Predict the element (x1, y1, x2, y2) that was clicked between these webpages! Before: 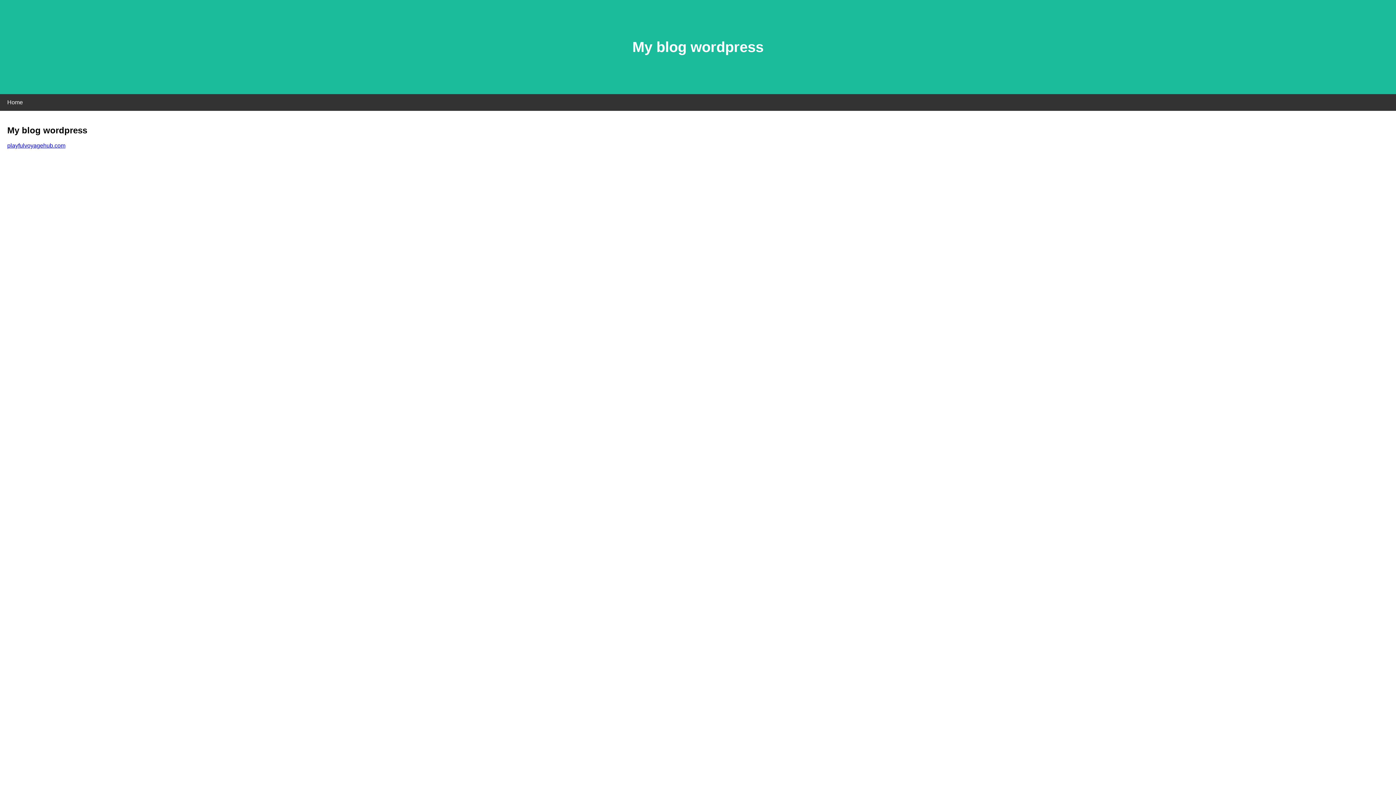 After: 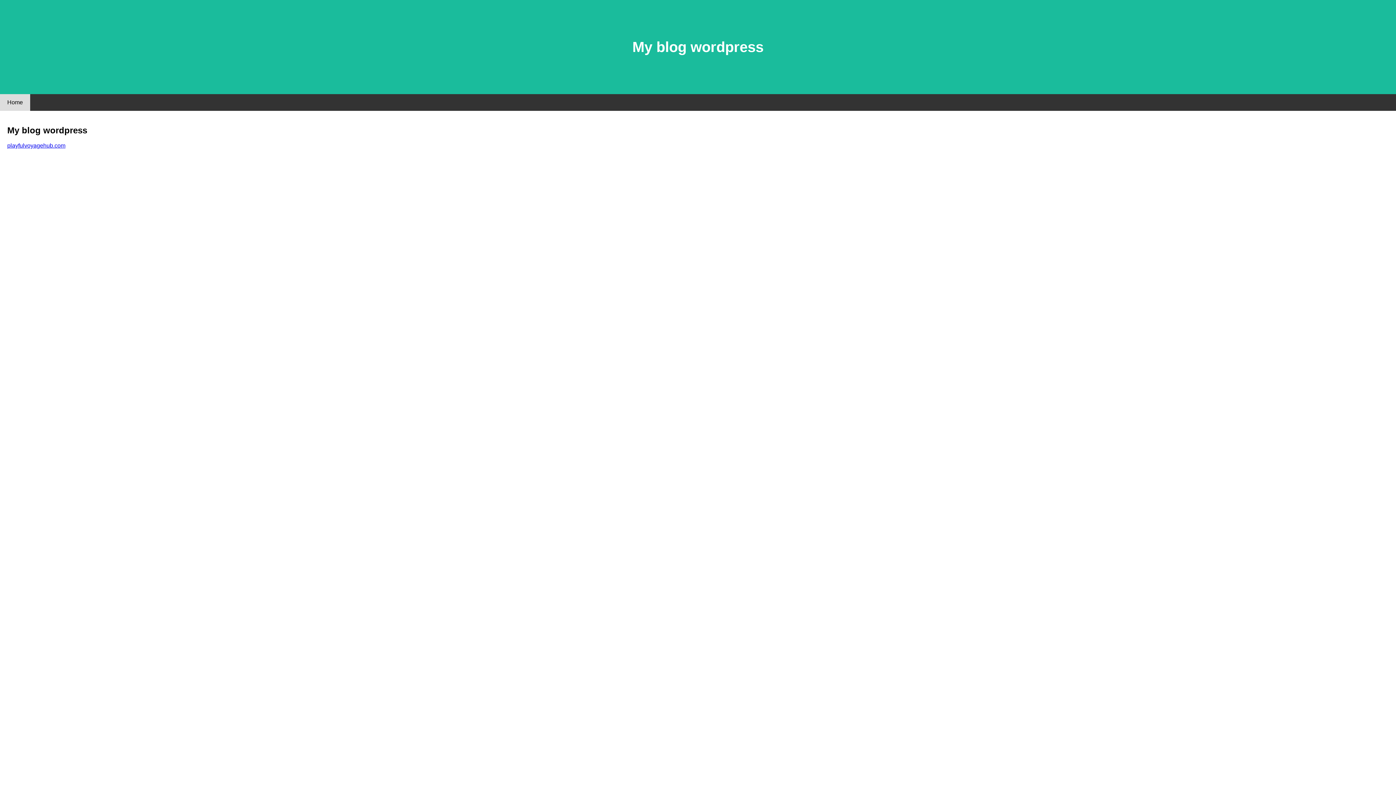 Action: label: Home bbox: (0, 94, 30, 110)